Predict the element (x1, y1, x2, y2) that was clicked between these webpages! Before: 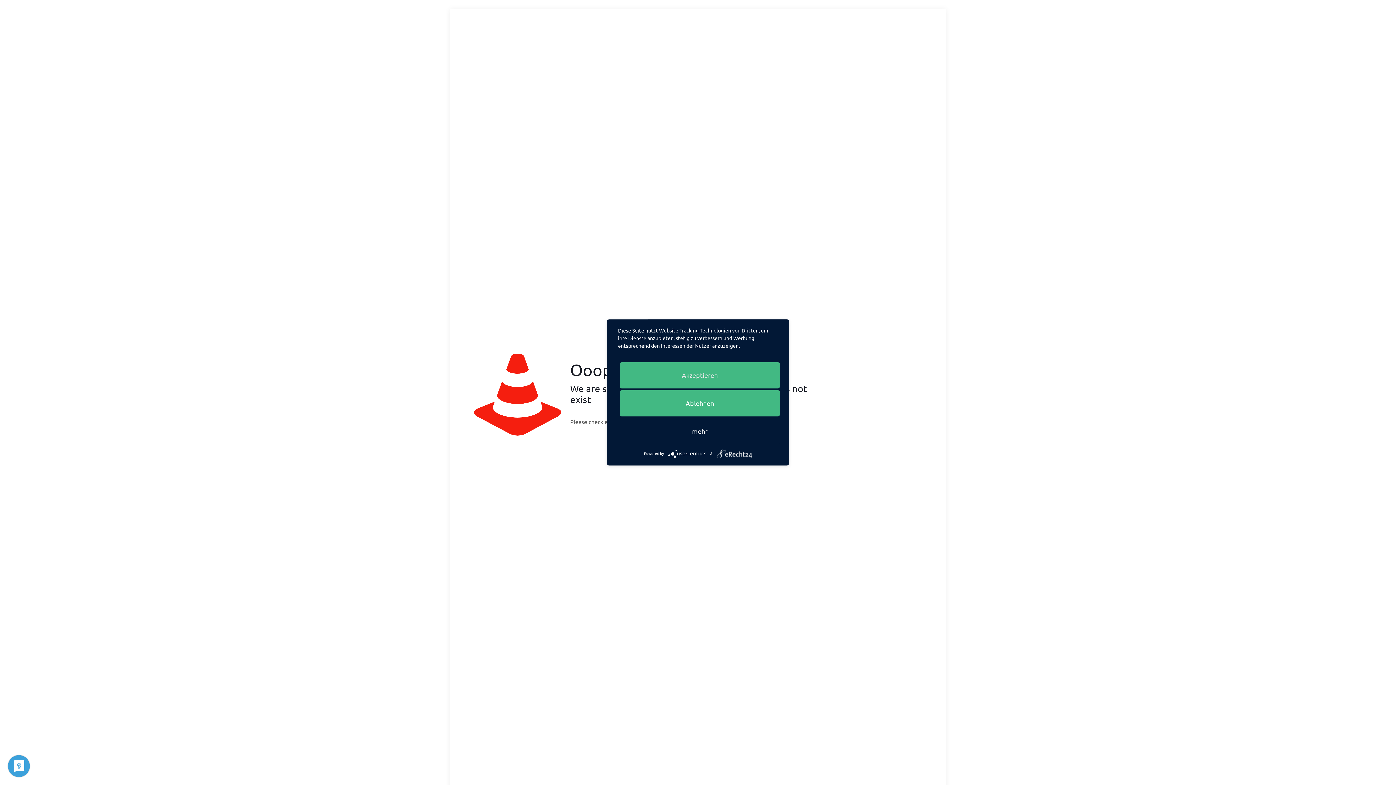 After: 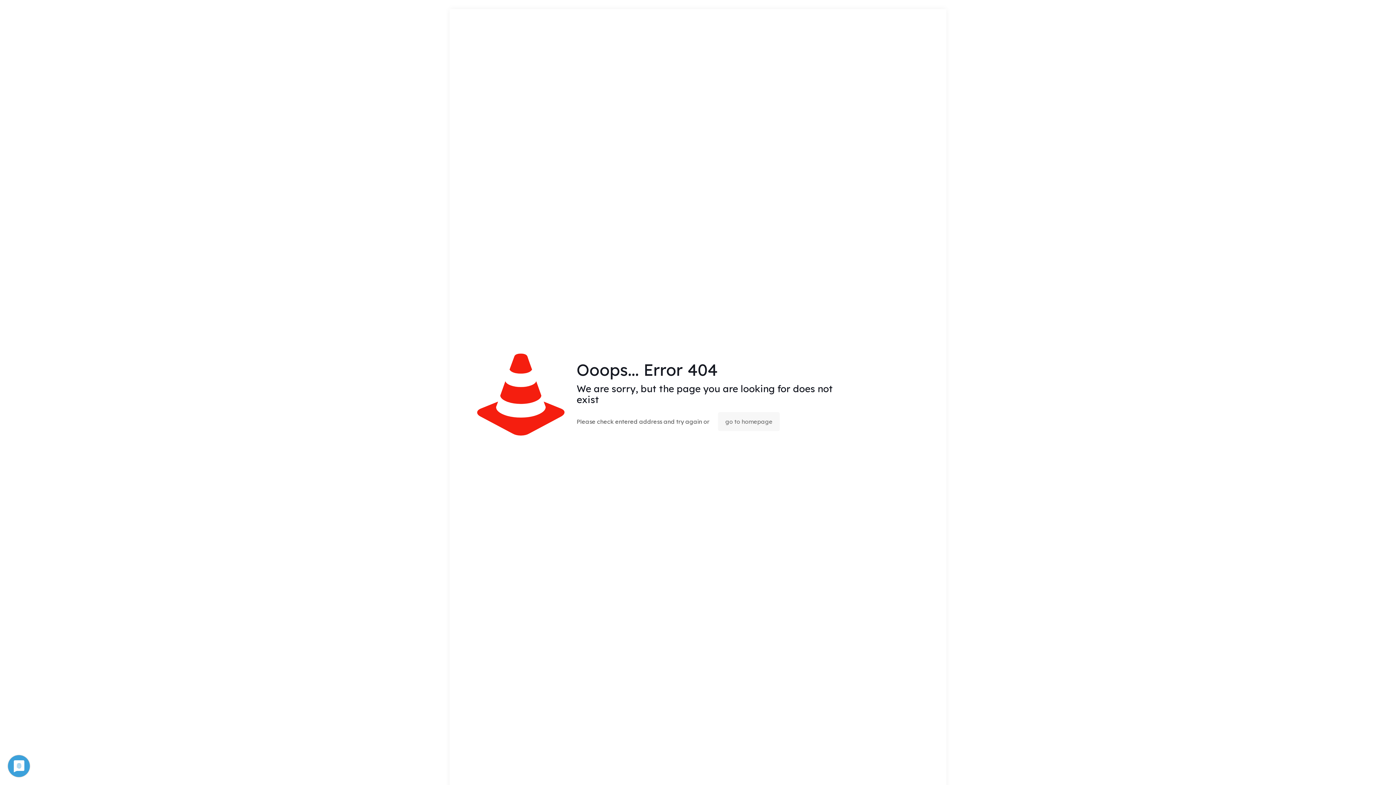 Action: label: Akzeptieren bbox: (620, 362, 780, 388)